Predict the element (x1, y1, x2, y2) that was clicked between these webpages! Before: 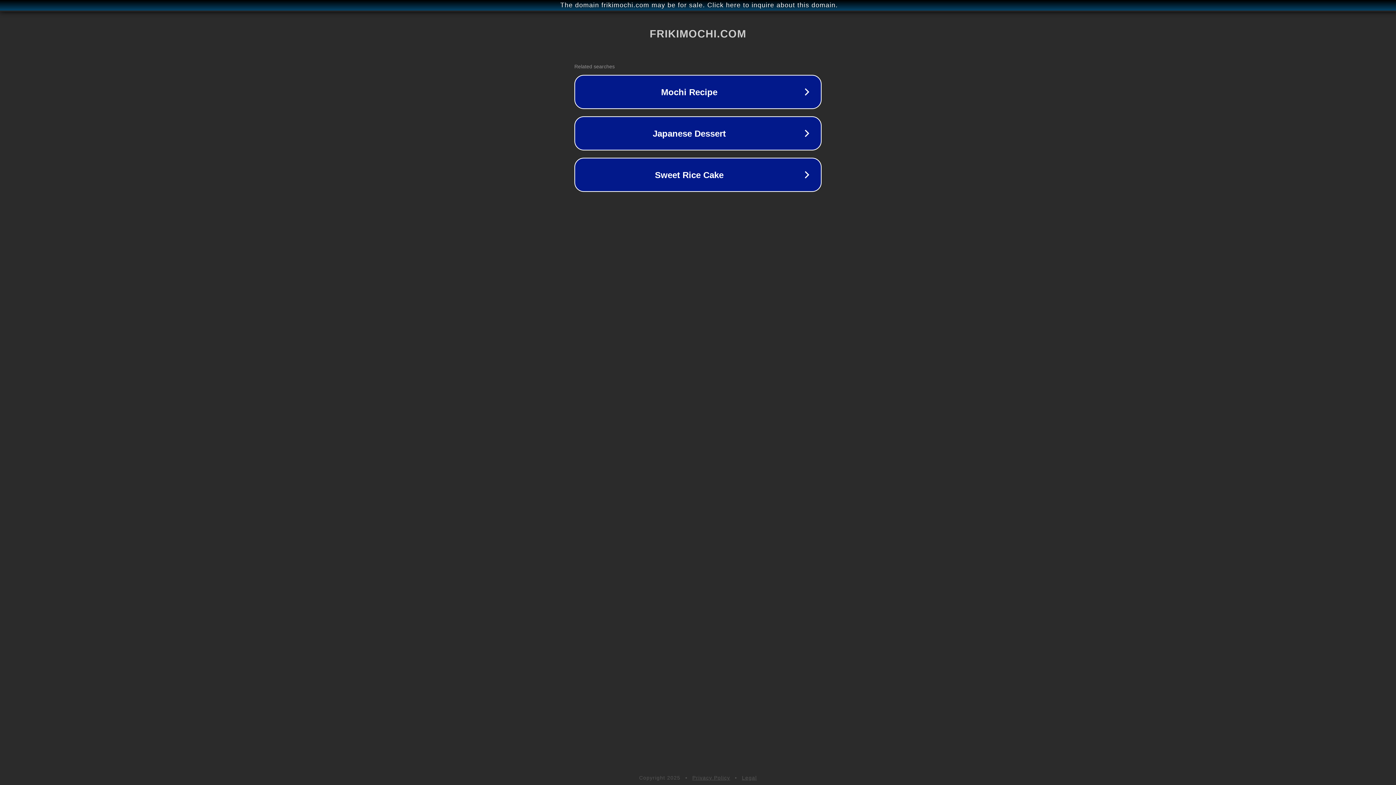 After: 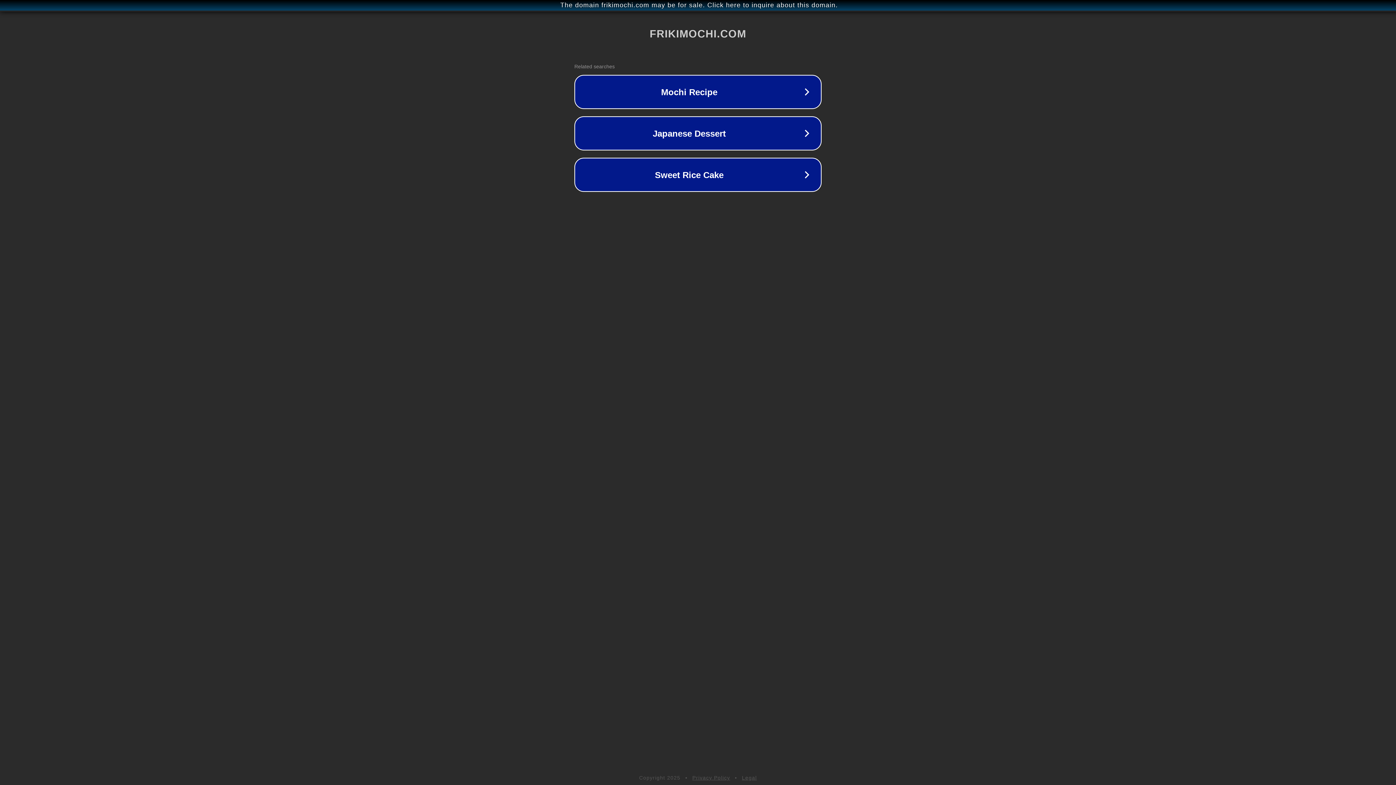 Action: bbox: (692, 775, 730, 781) label: Privacy Policy